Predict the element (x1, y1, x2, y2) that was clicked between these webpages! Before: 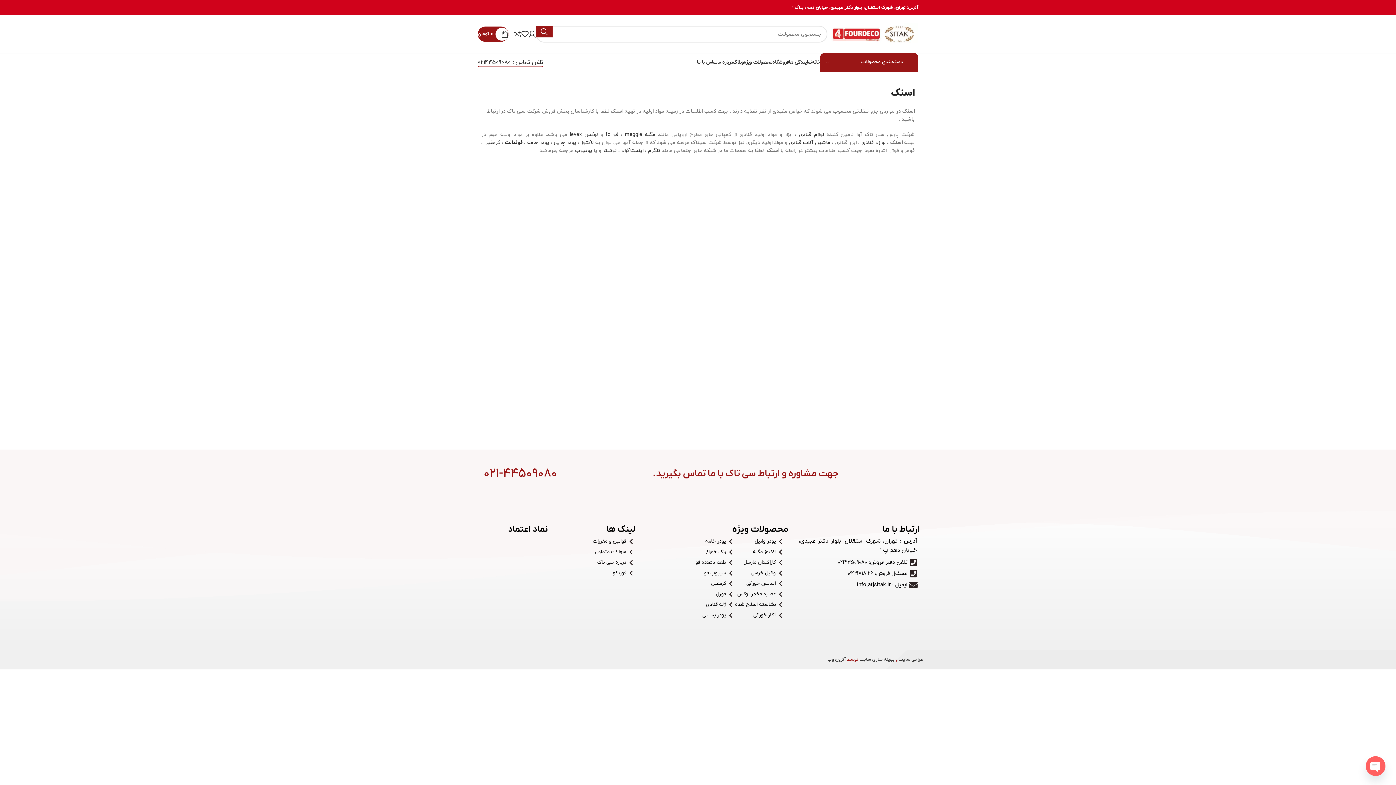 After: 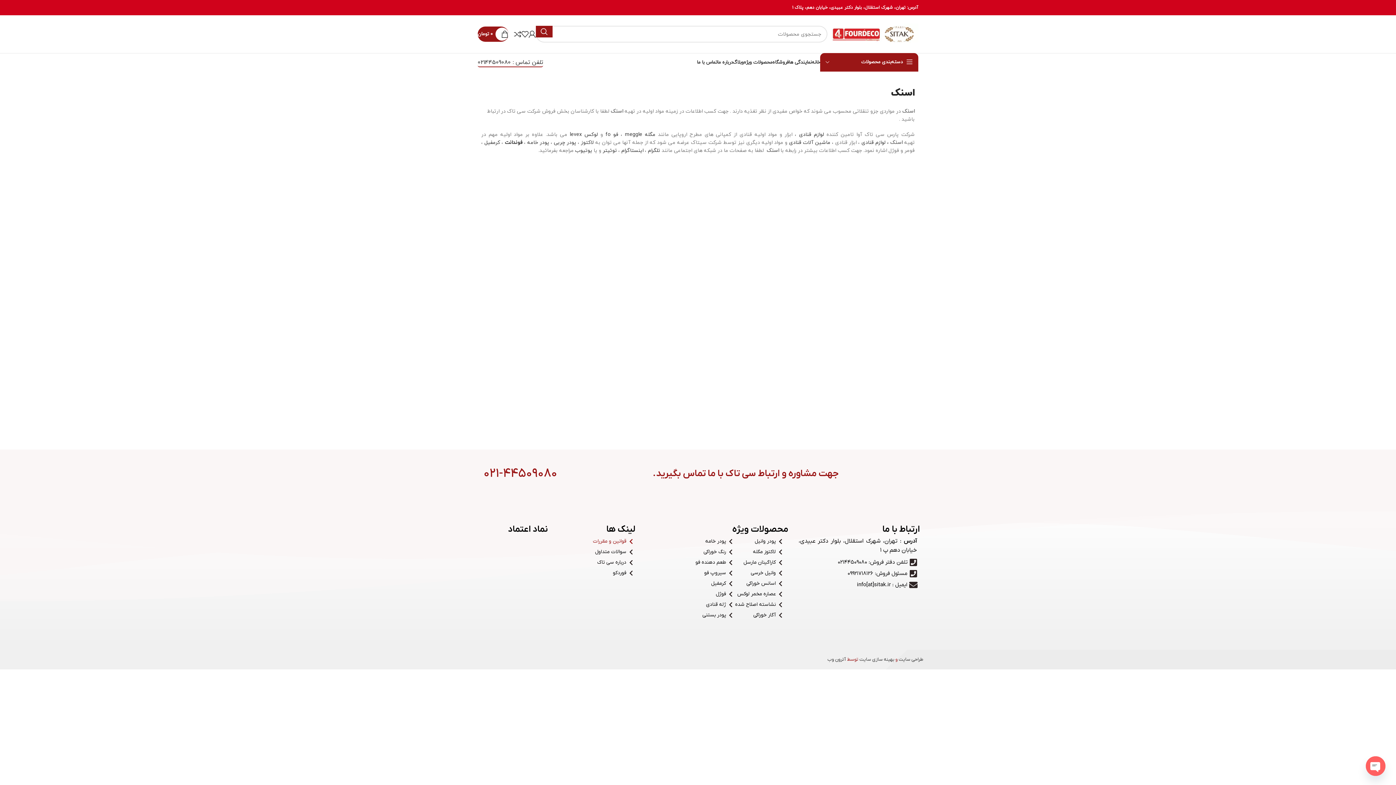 Action: label: قوانین و مقررات bbox: (555, 537, 635, 545)